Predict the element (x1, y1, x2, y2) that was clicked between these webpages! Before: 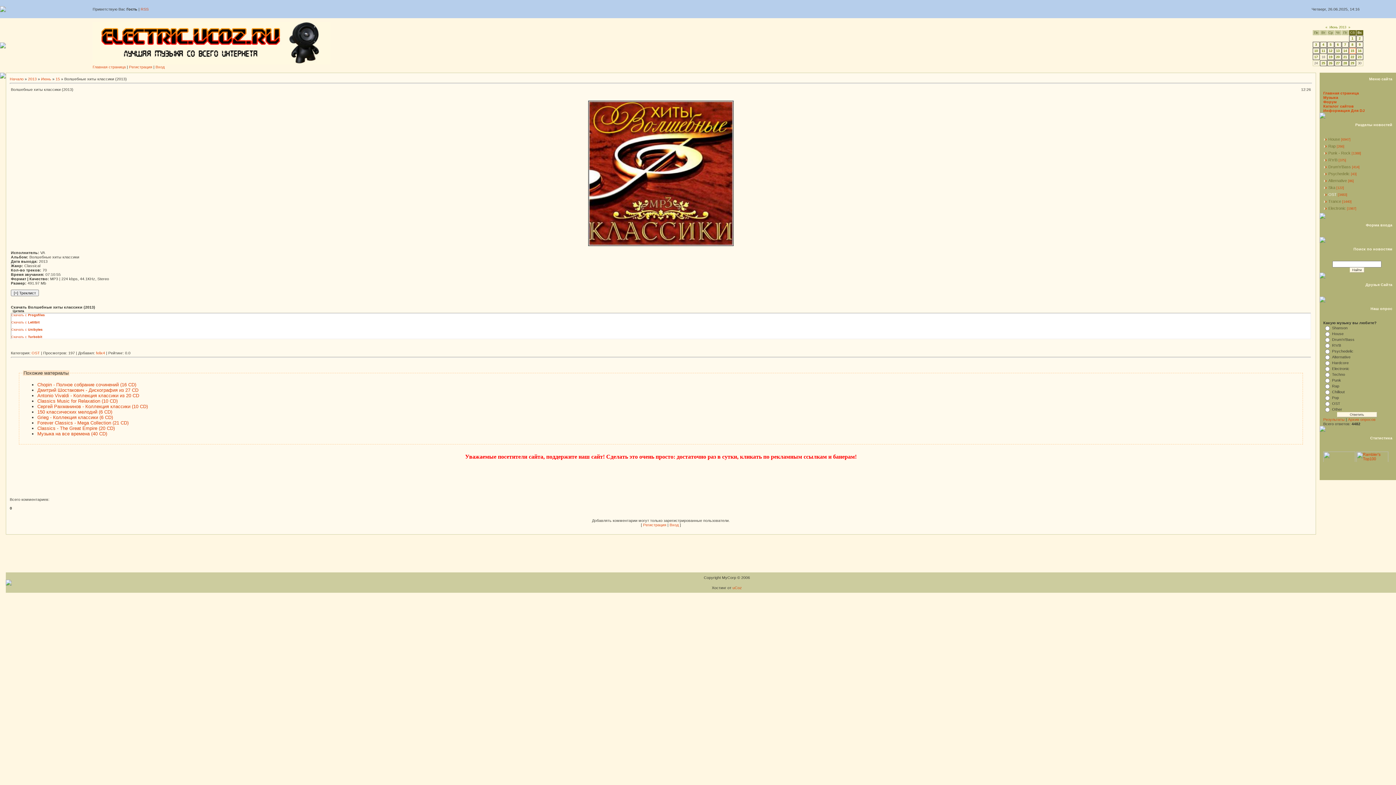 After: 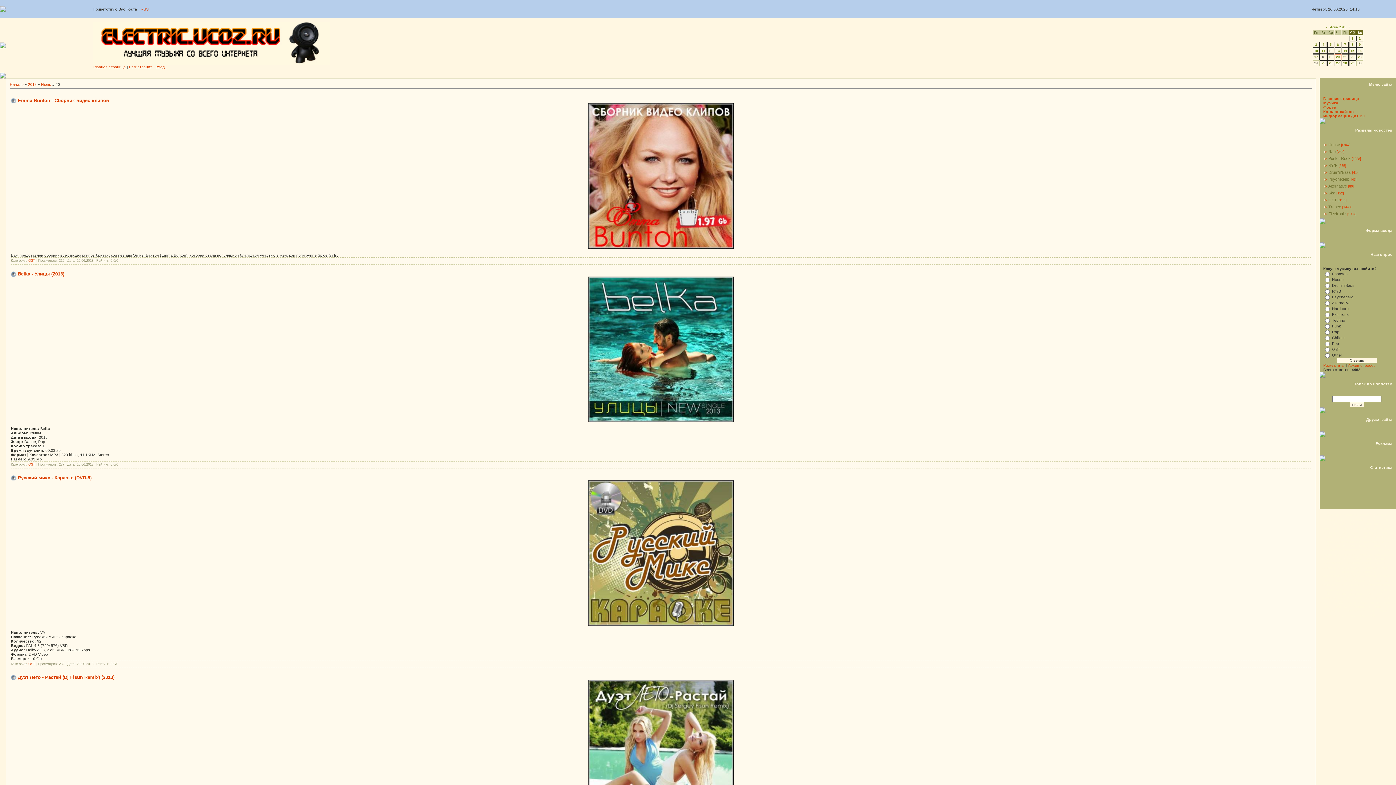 Action: label: 20 bbox: (1336, 55, 1340, 58)